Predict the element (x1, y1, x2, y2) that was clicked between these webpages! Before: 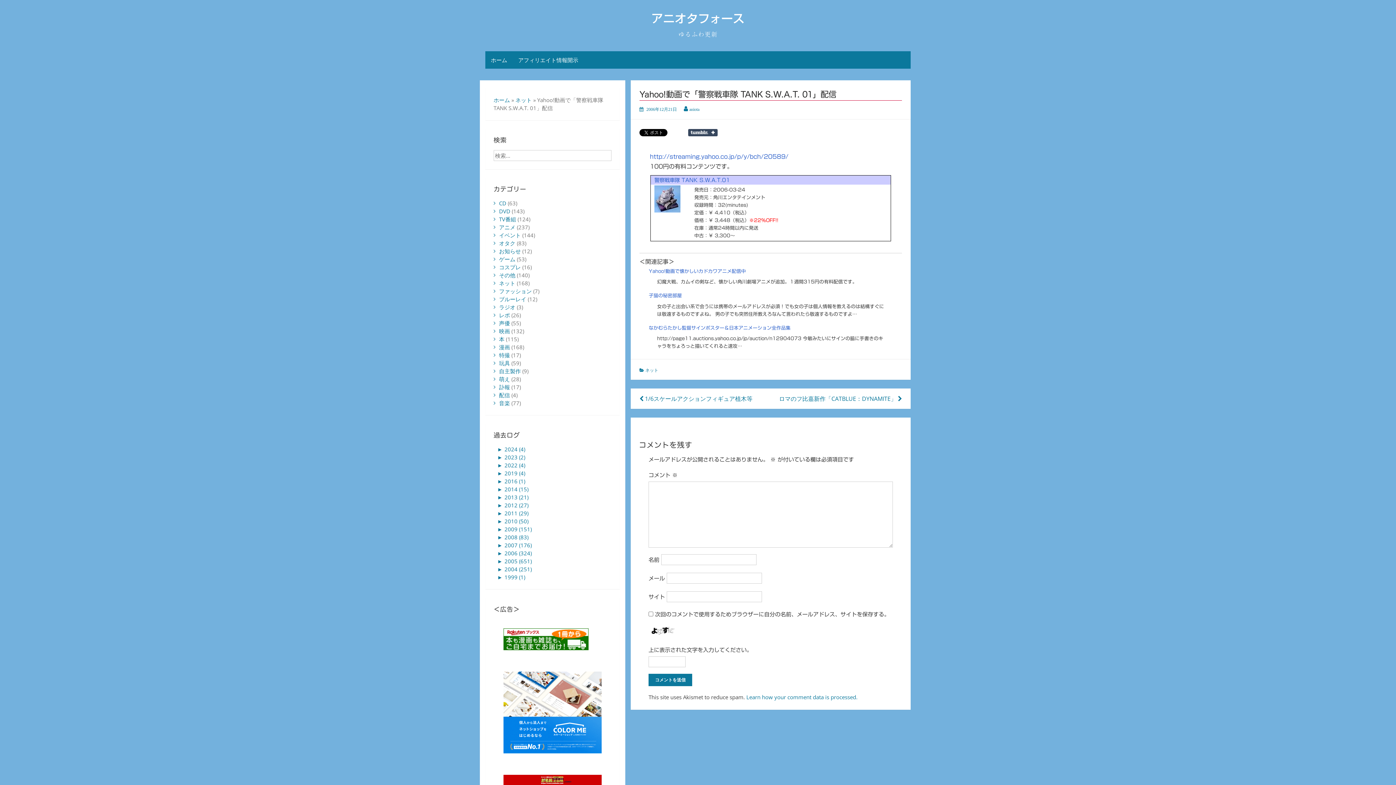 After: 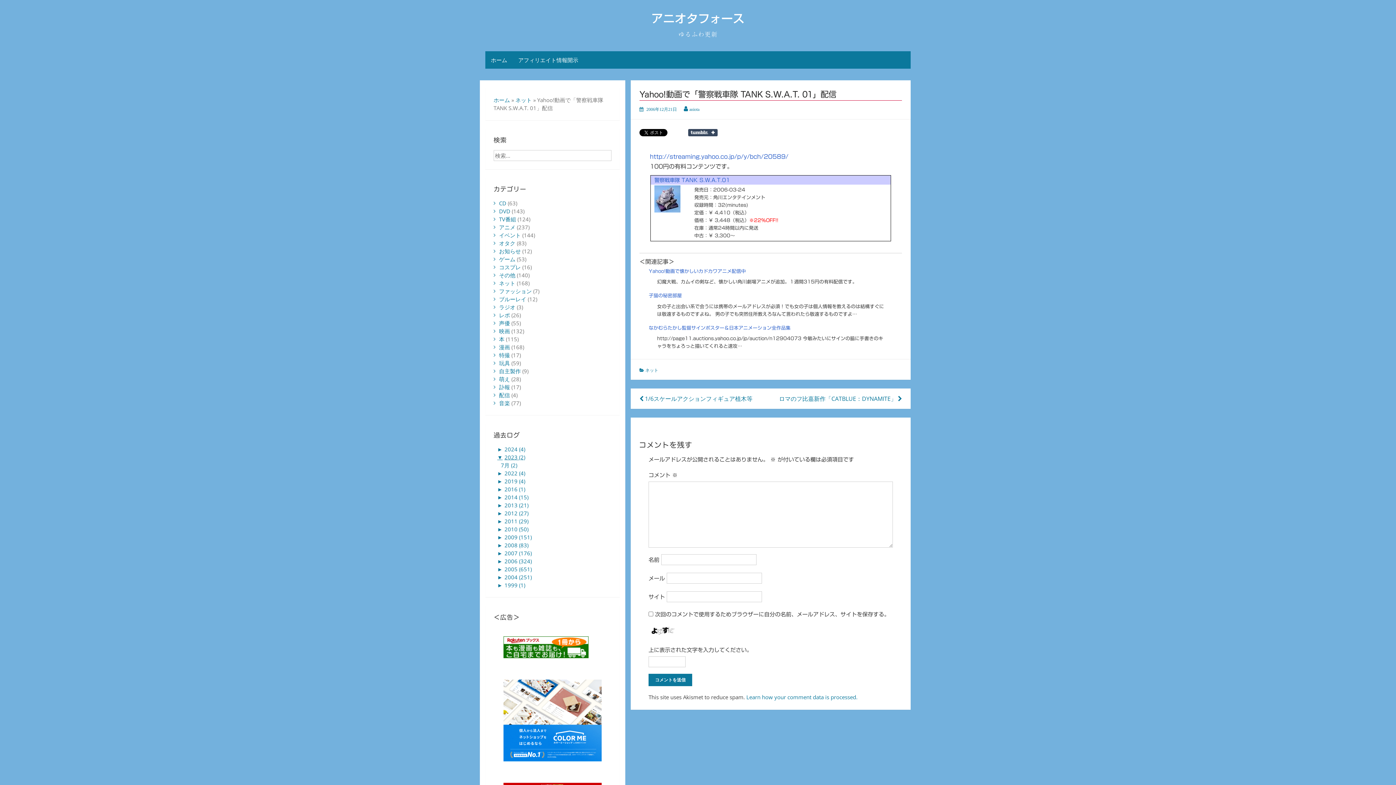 Action: label: ►2023 (2) bbox: (497, 453, 525, 460)